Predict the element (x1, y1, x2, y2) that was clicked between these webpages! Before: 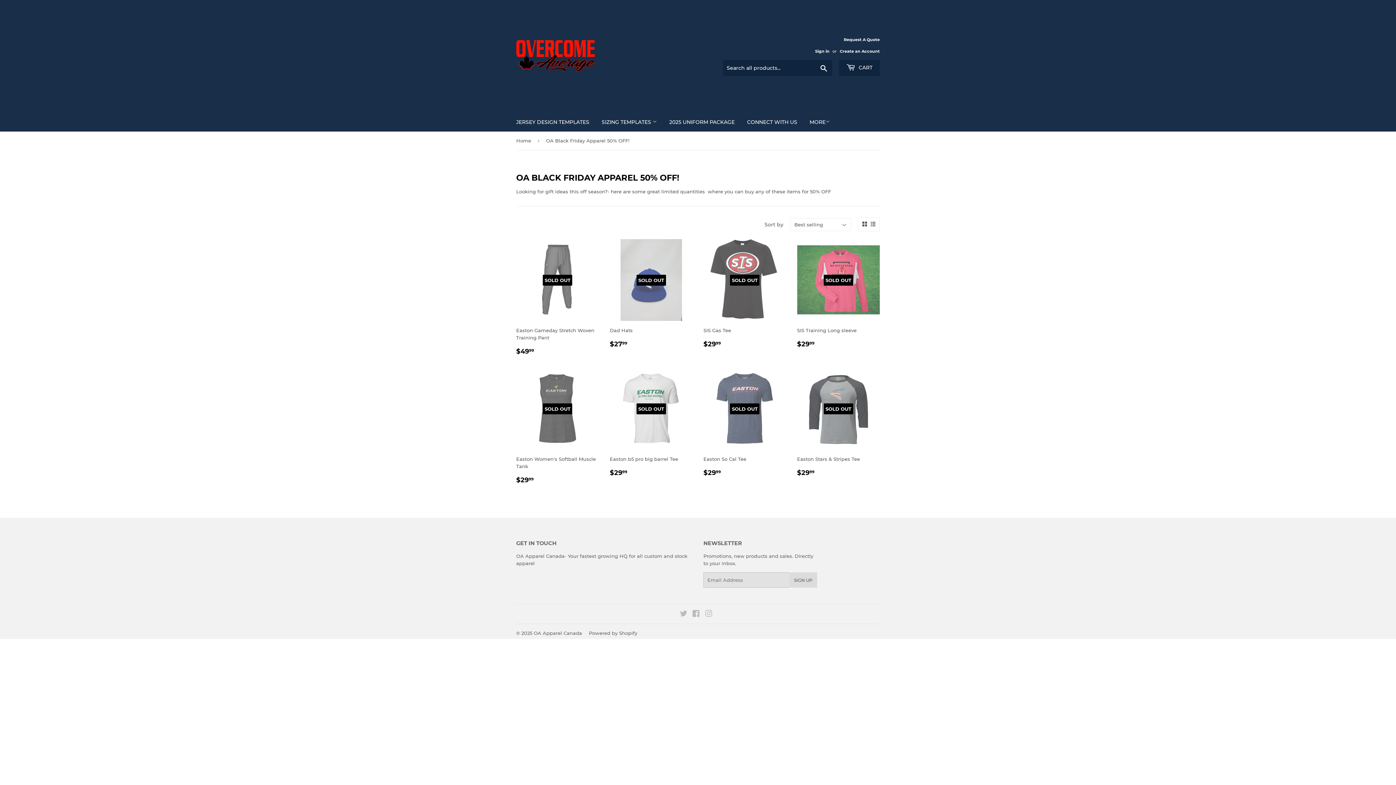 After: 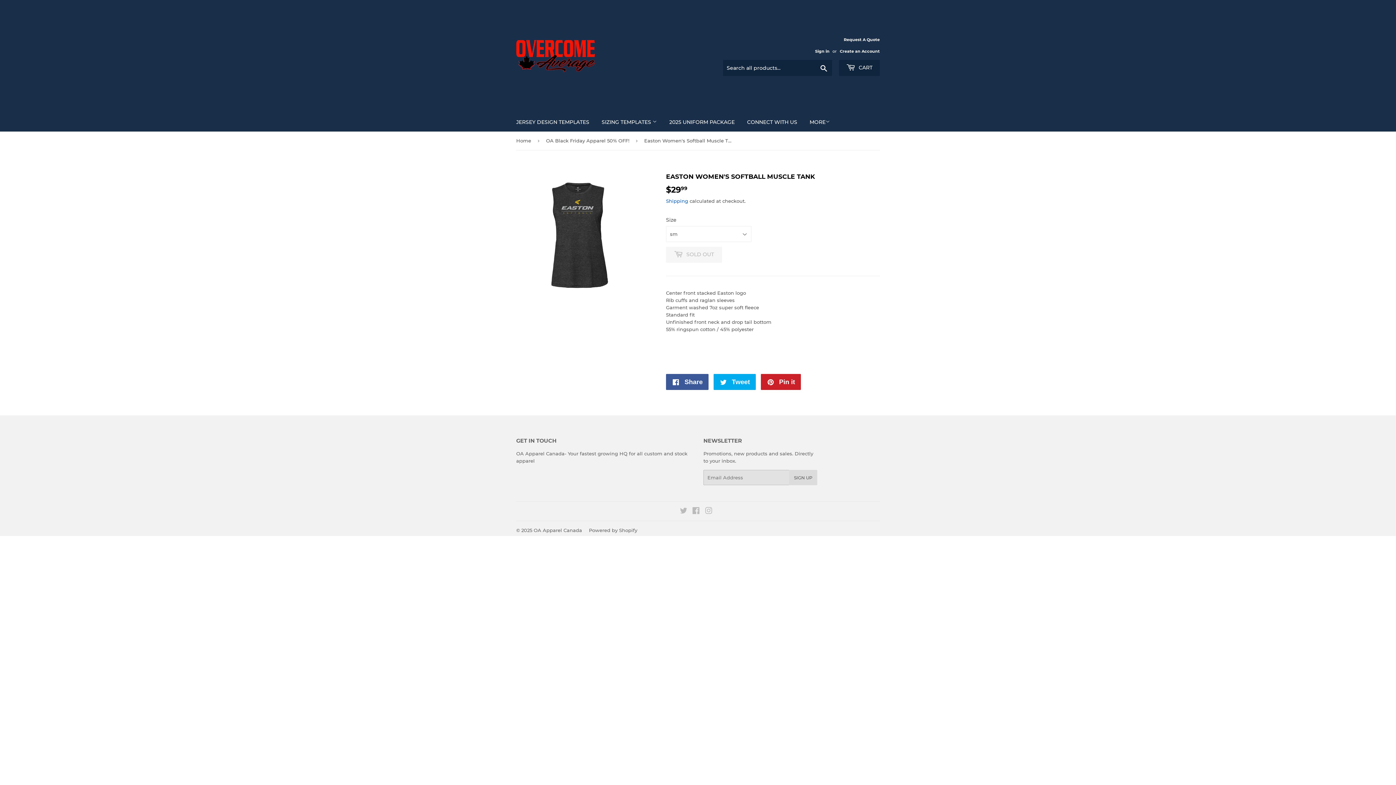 Action: label: SOLD OUT

Easton Women's Softball Muscle Tank

REGULAR PRICE
$2999
$29.99 bbox: (516, 367, 599, 485)